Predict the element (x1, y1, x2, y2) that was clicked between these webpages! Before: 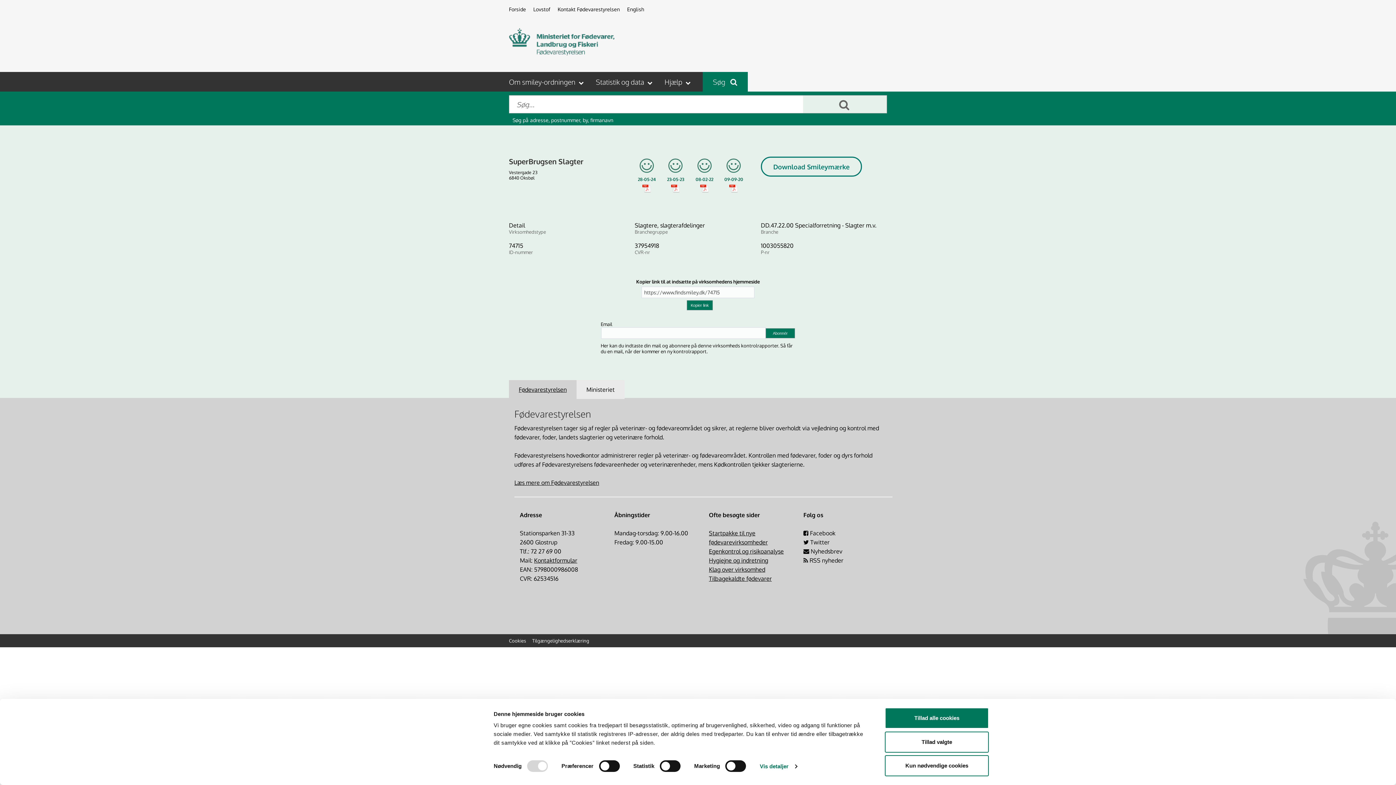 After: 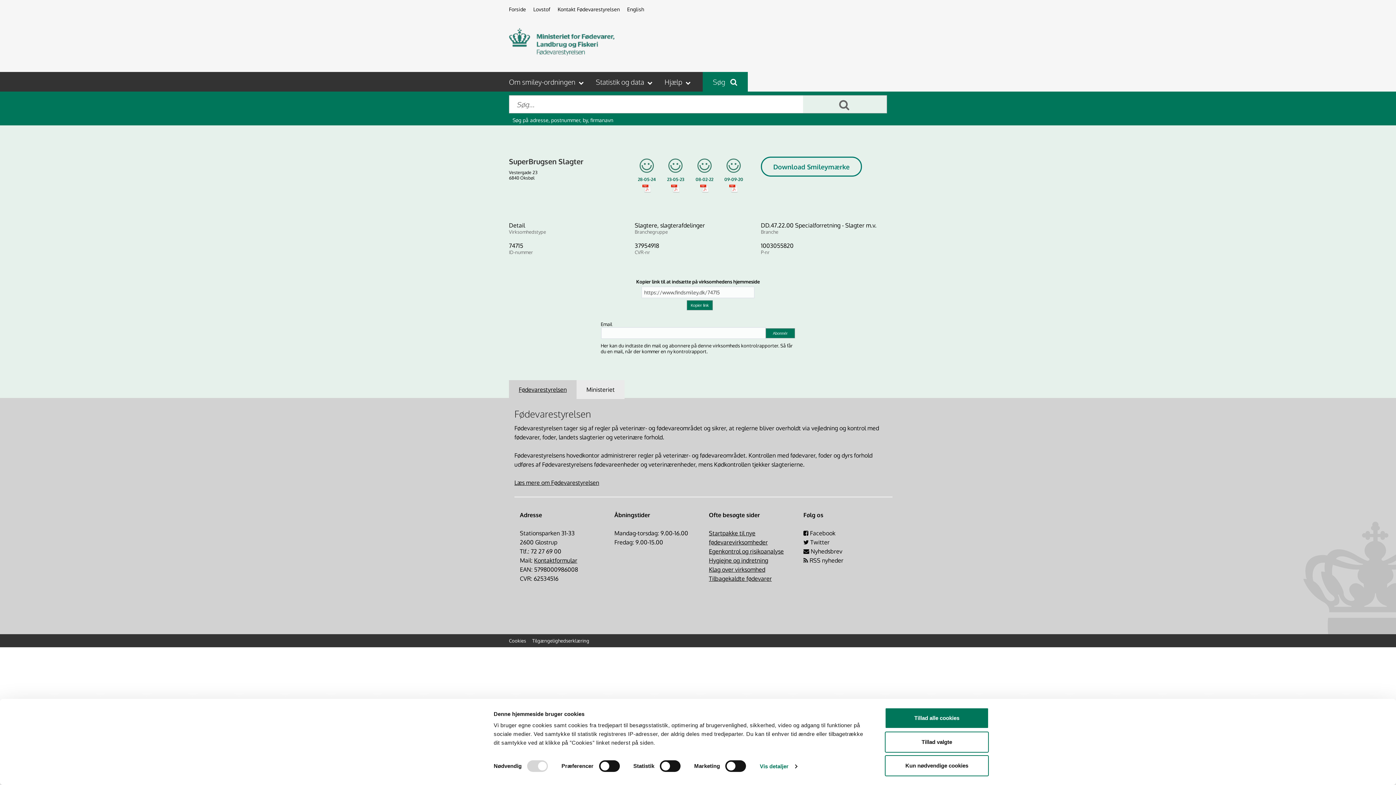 Action: label:  

08-02-22

  bbox: (693, 162, 715, 190)